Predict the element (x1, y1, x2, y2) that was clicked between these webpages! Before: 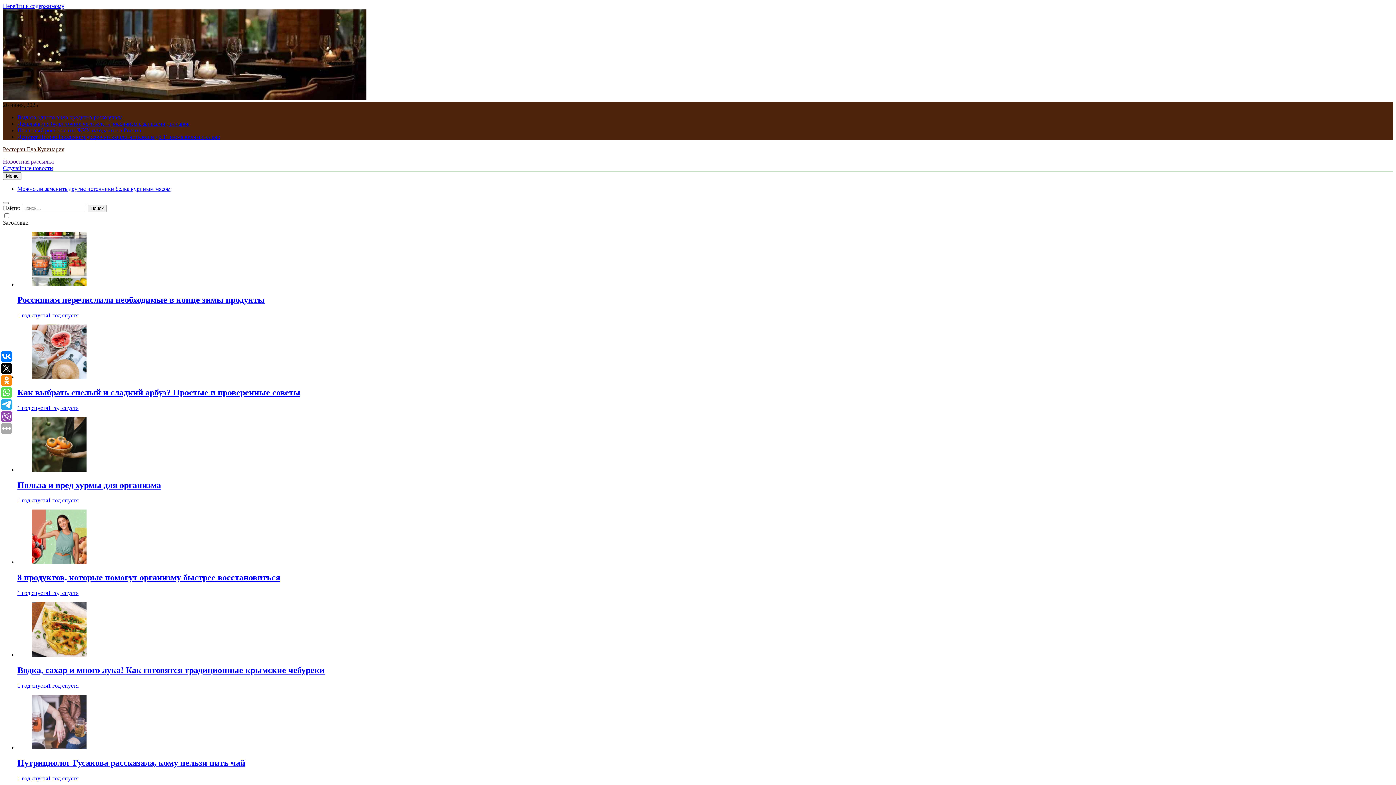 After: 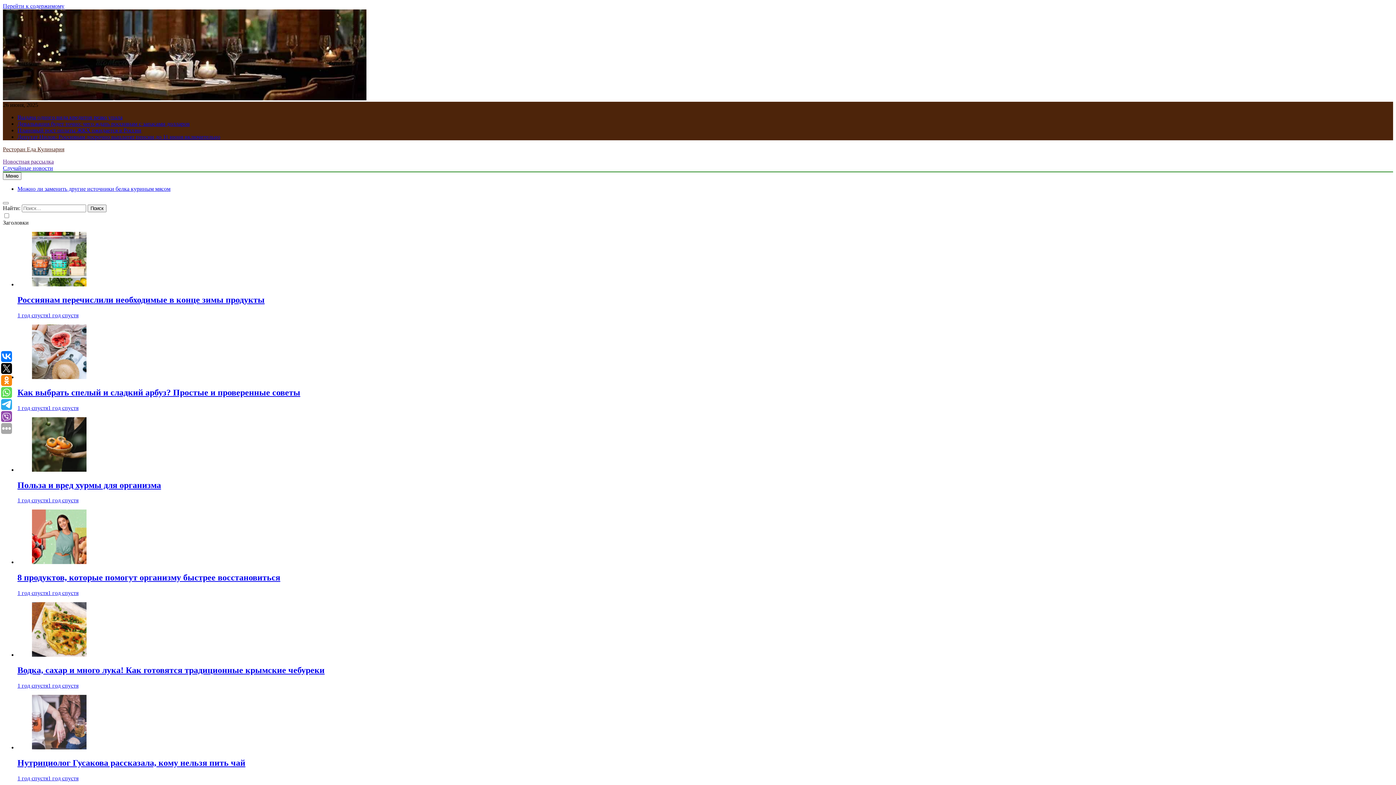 Action: label: Девальвация будет точно: чего ждать россиянам с запасами долларов bbox: (17, 120, 189, 126)